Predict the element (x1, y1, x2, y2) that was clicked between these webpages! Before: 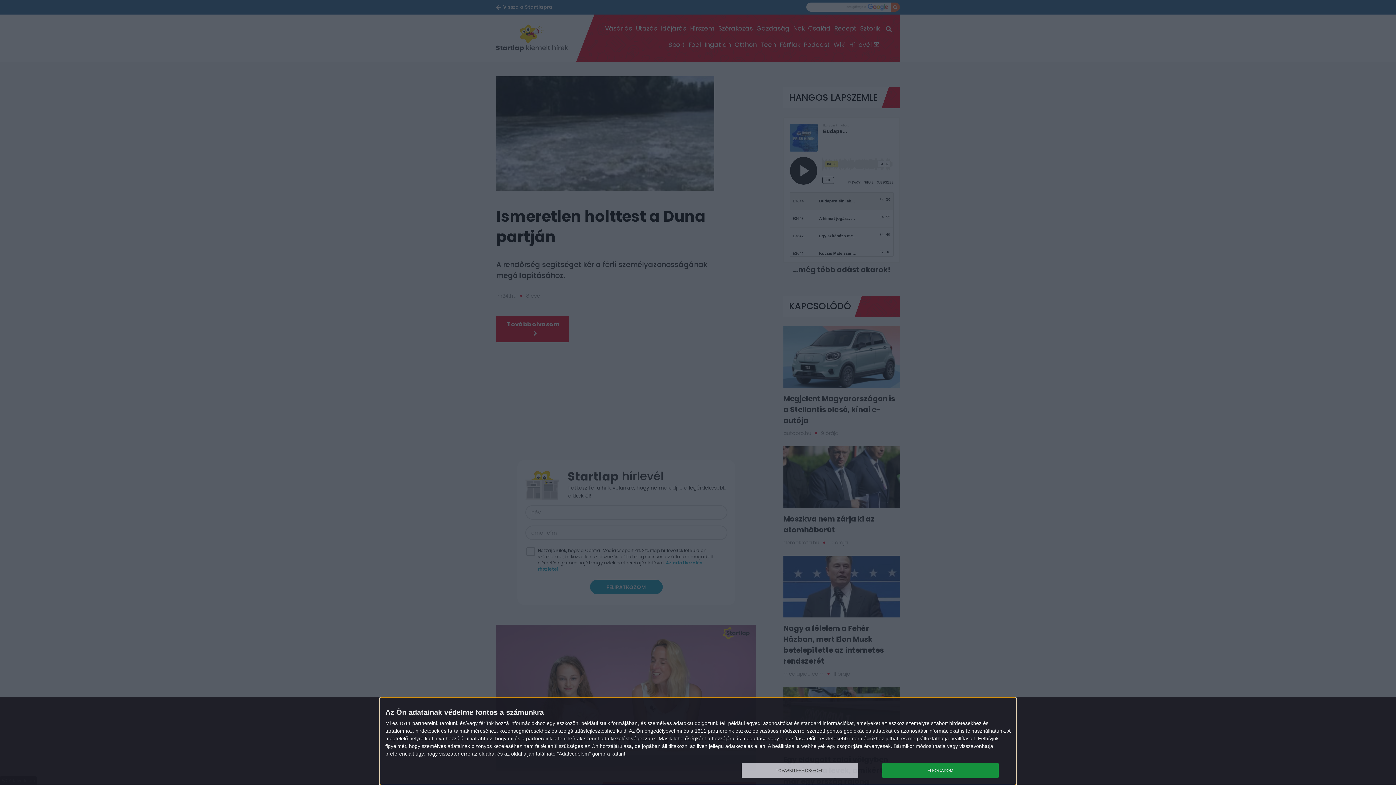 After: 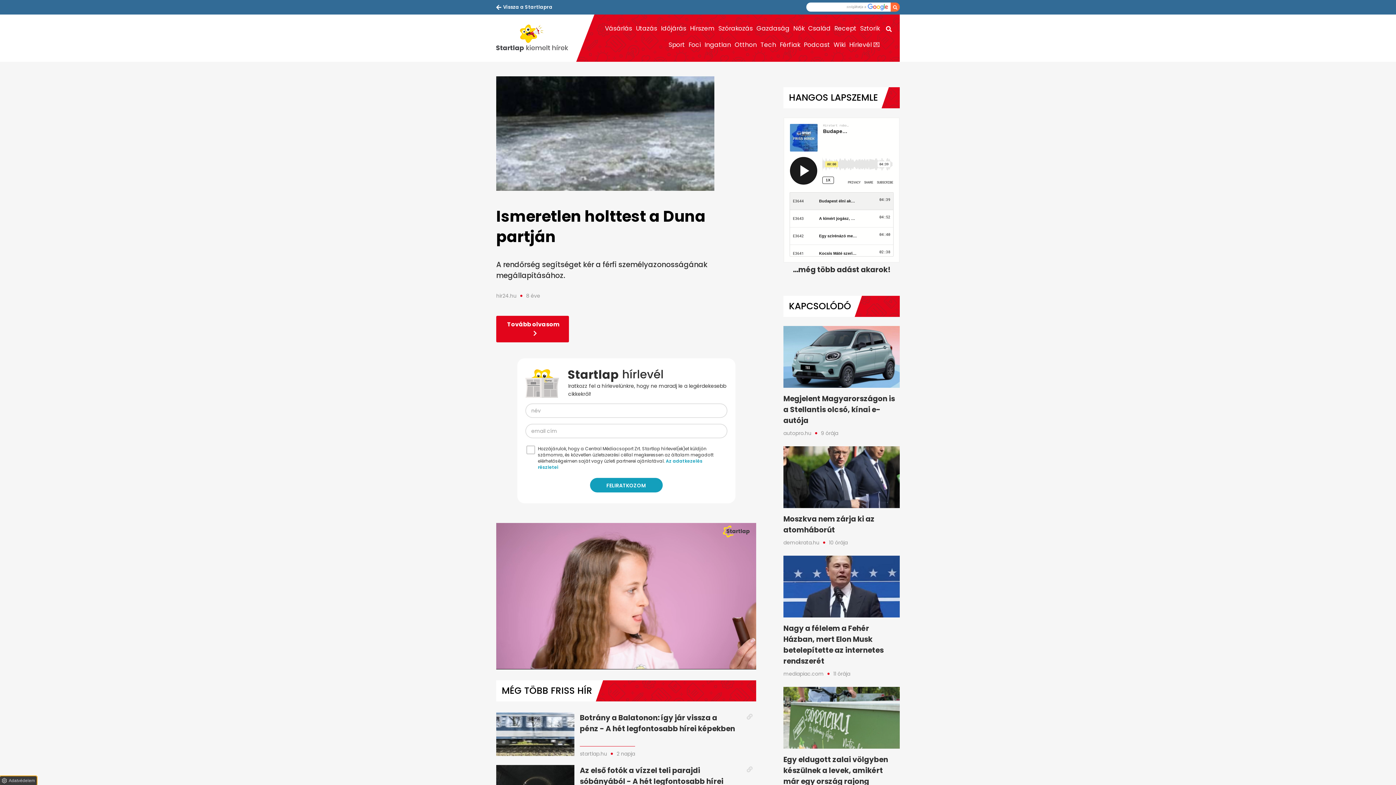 Action: bbox: (882, 763, 998, 778) label: ELFOGADOM